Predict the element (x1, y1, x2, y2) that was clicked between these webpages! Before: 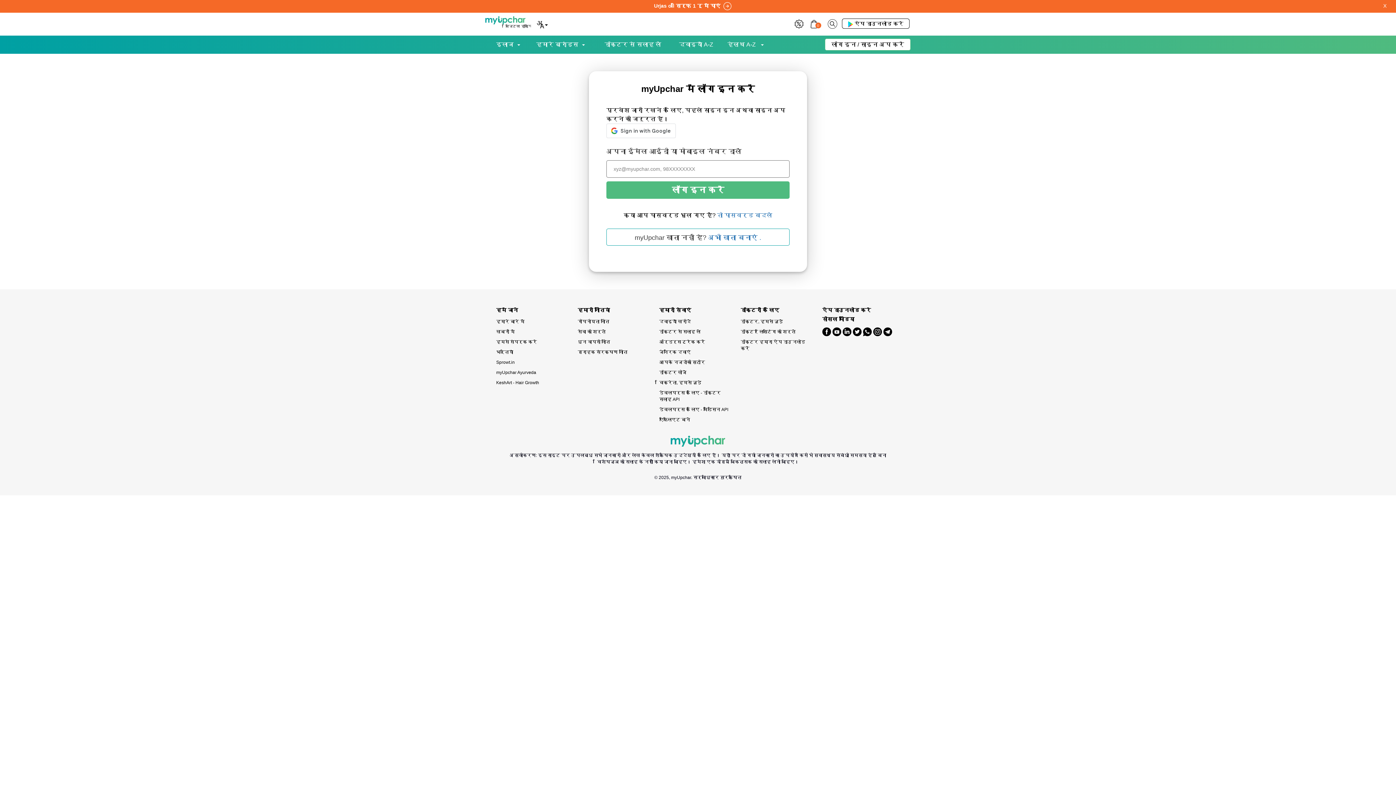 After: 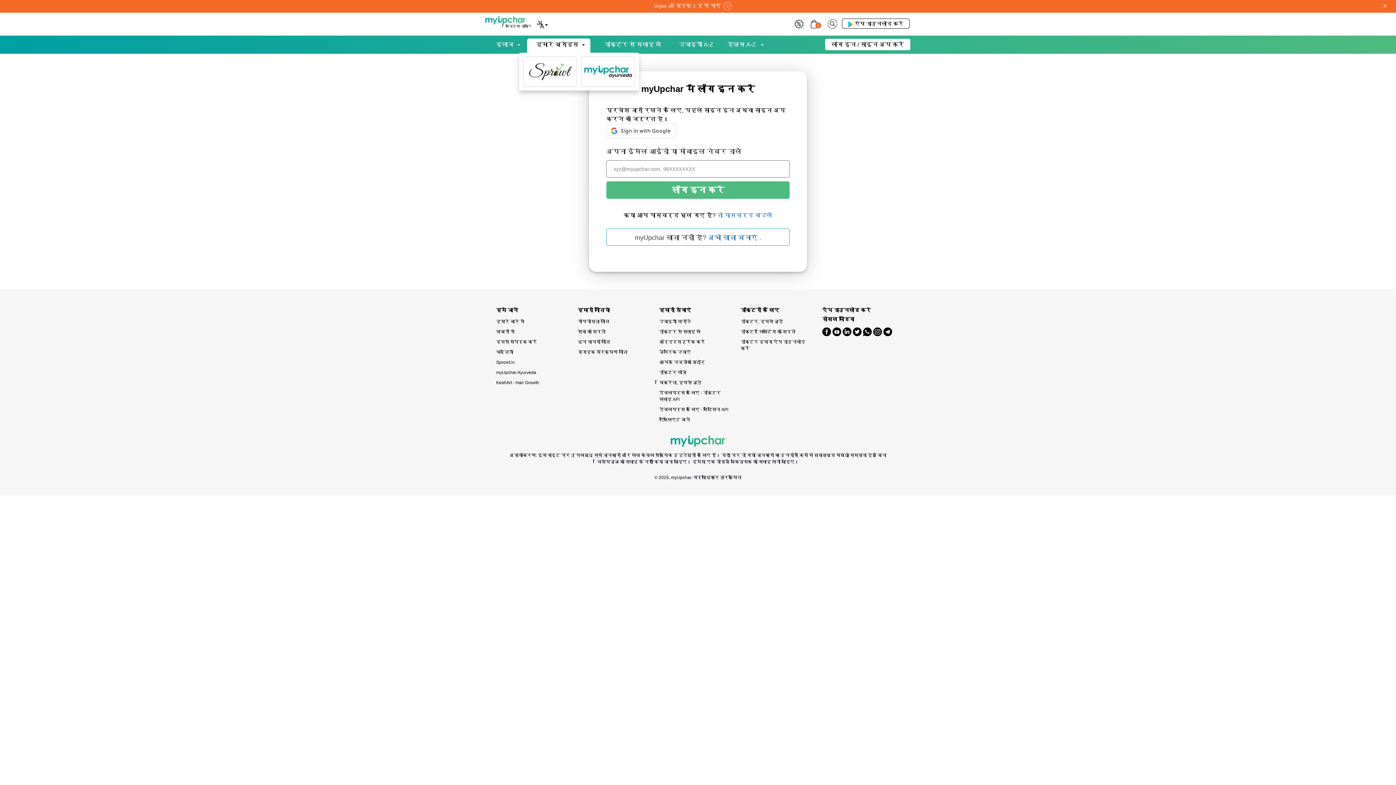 Action: bbox: (536, 34, 578, 54) label: हमारे ब्रांड्स